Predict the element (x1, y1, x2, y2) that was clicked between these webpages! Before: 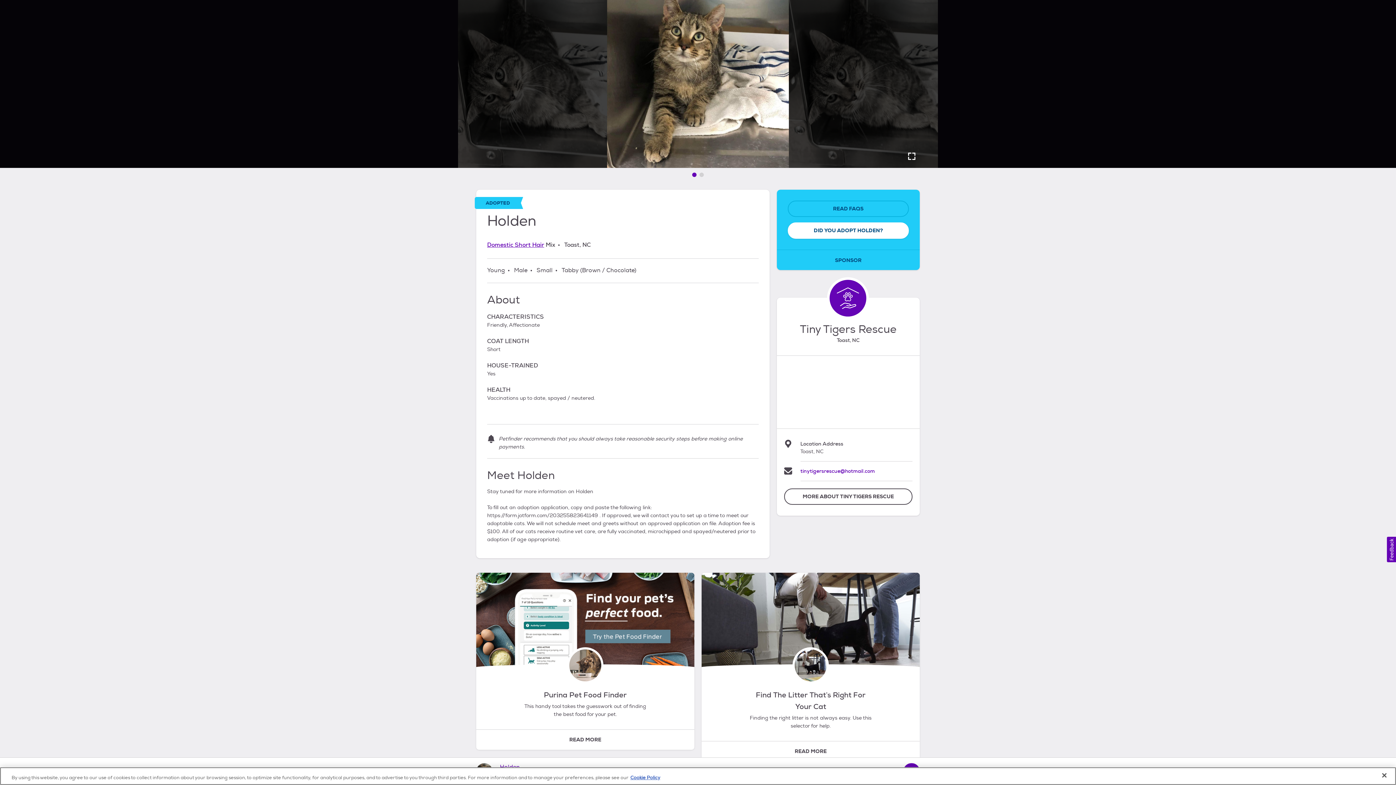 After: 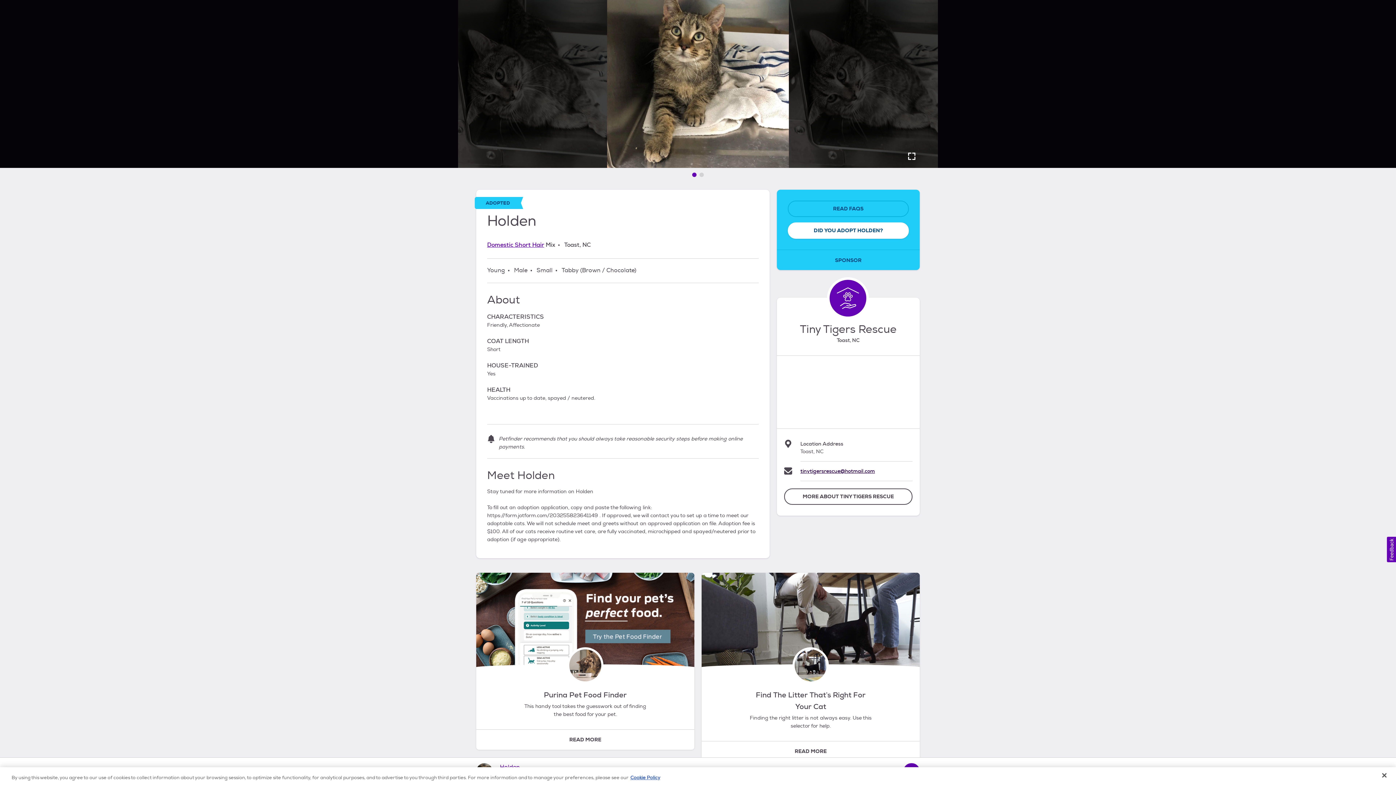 Action: bbox: (800, 468, 875, 474) label: tinytigersrescue@hotmail.com